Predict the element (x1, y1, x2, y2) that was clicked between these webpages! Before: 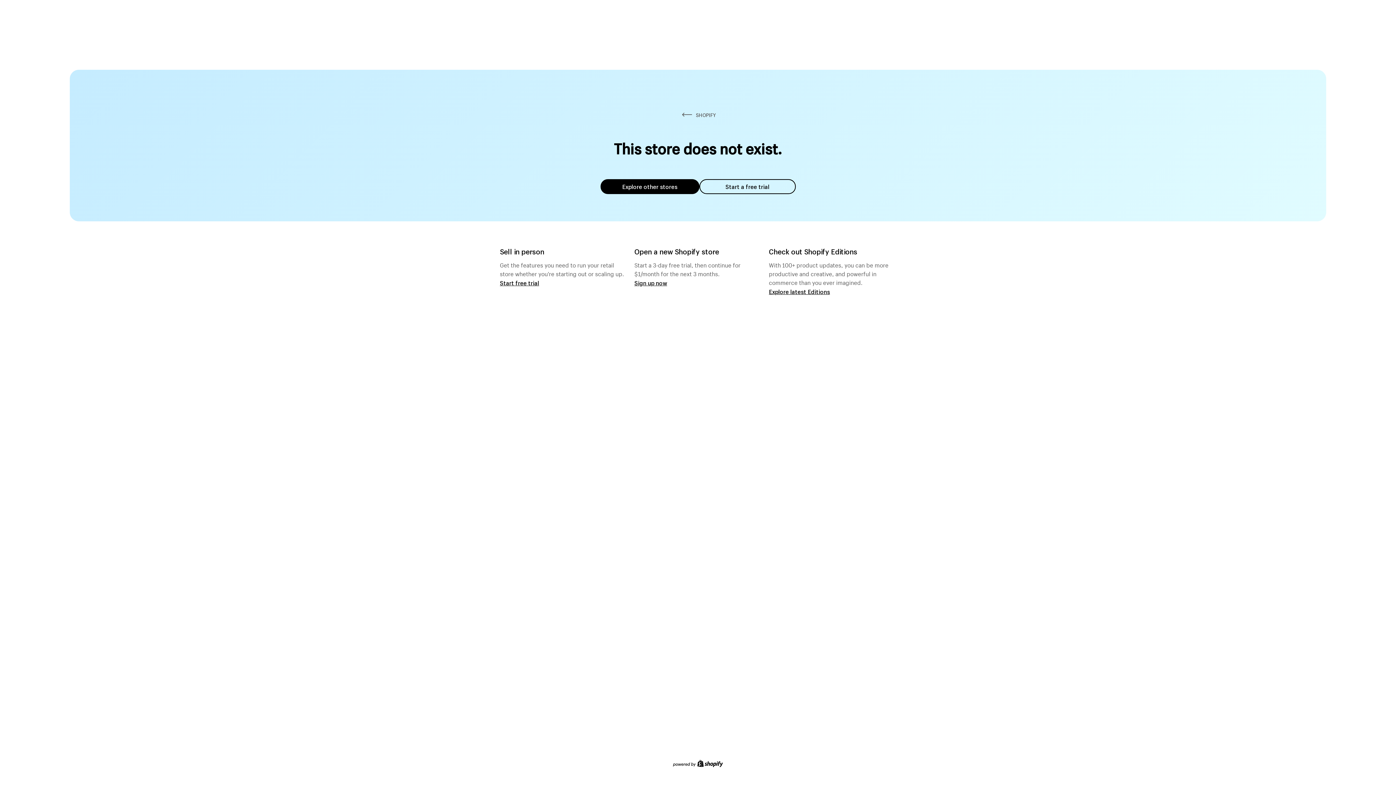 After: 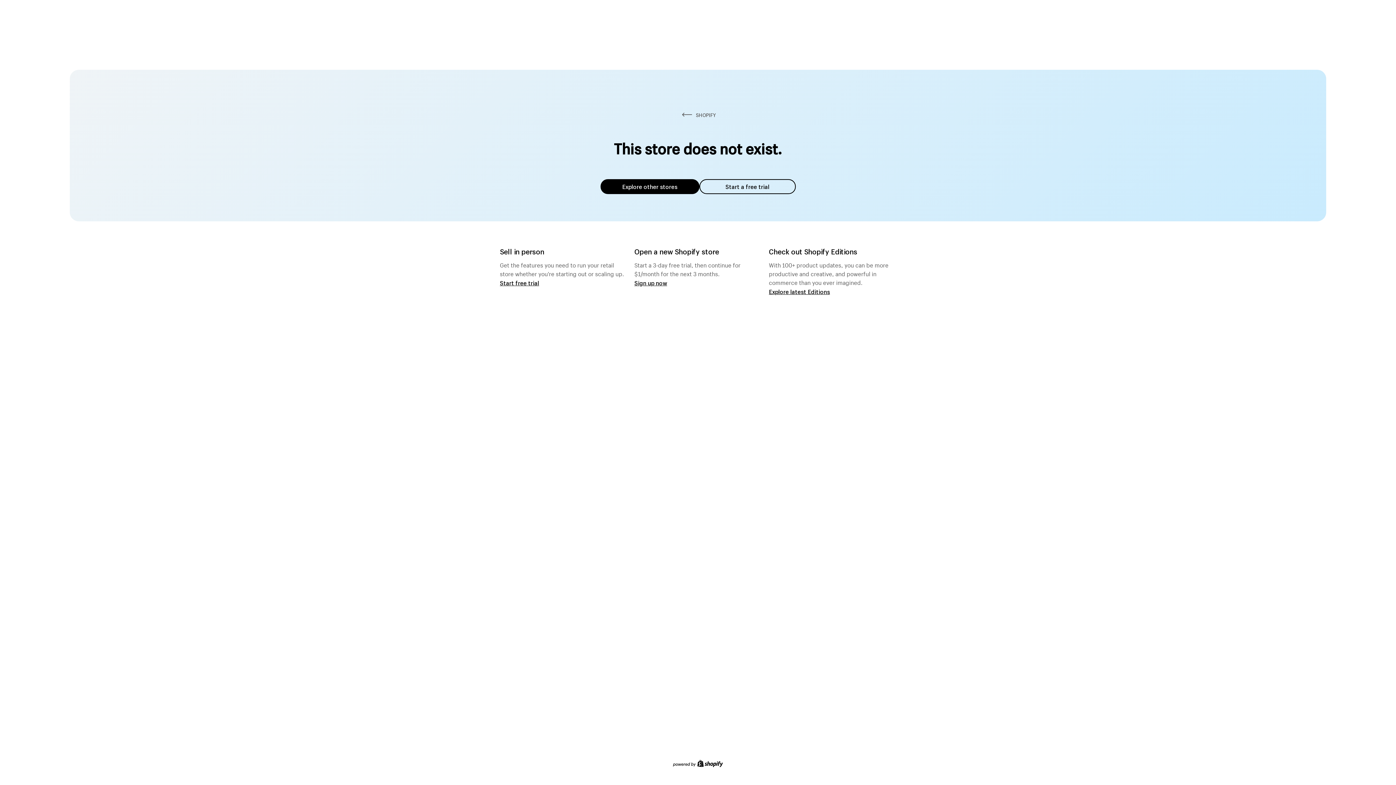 Action: label: Explore other stores bbox: (600, 179, 699, 194)